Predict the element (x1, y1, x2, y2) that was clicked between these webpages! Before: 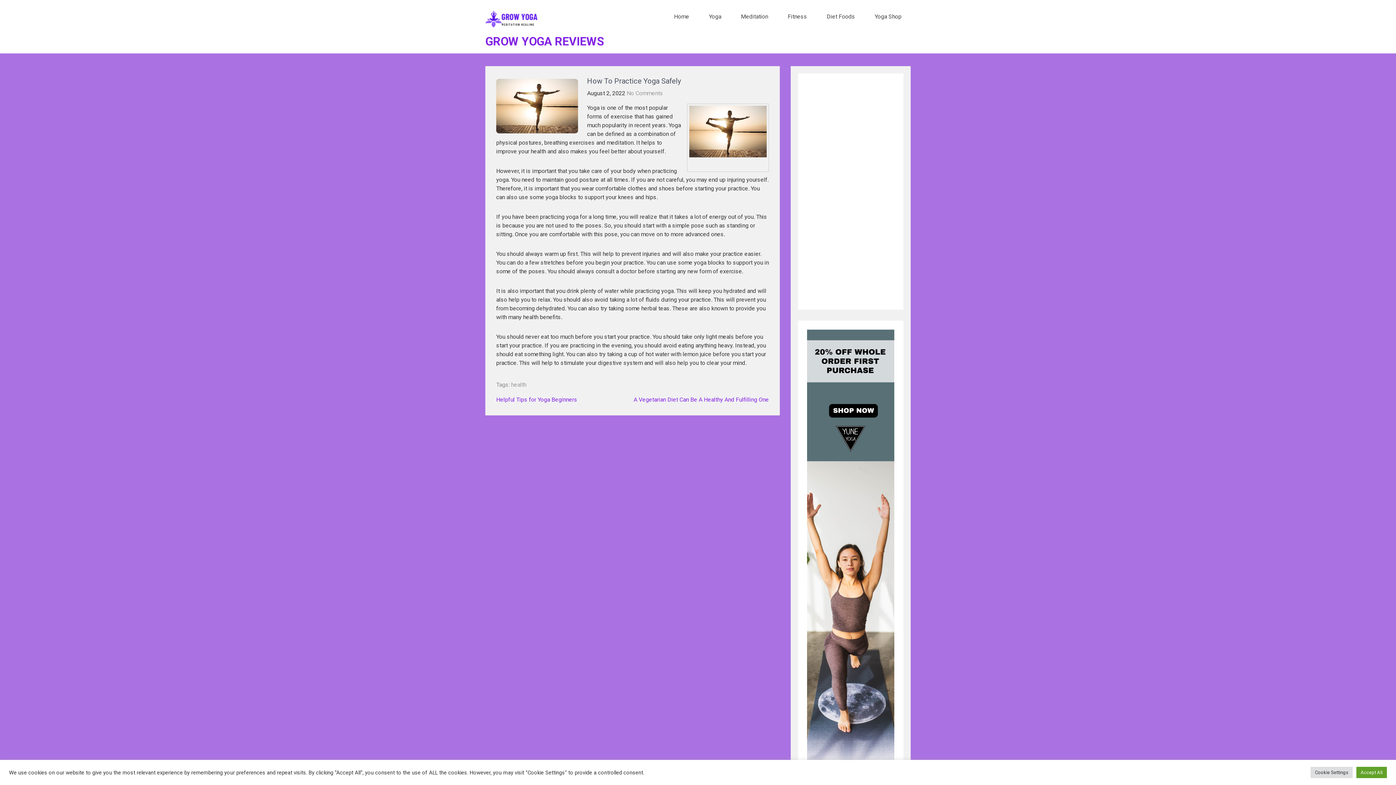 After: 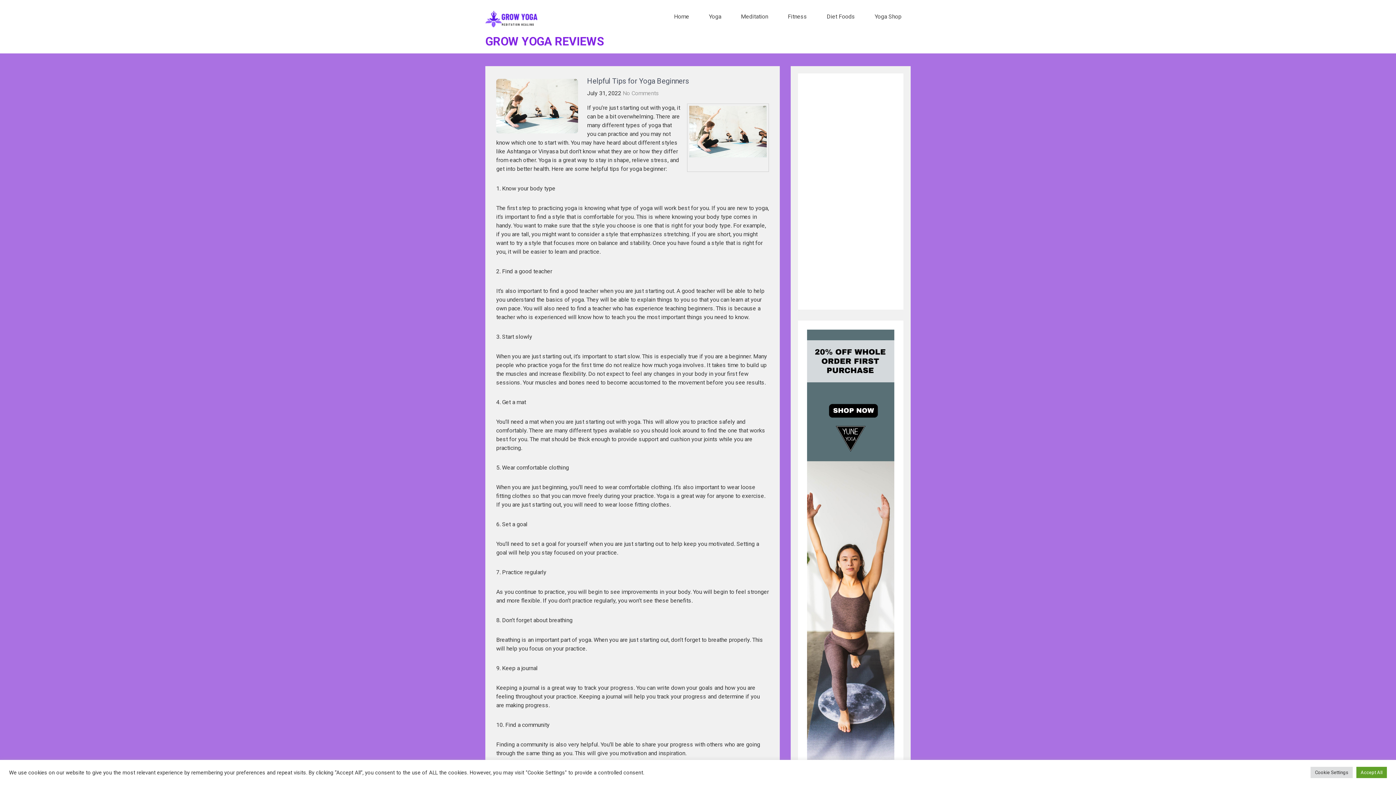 Action: label: Helpful Tips for Yoga Beginners bbox: (496, 396, 577, 403)